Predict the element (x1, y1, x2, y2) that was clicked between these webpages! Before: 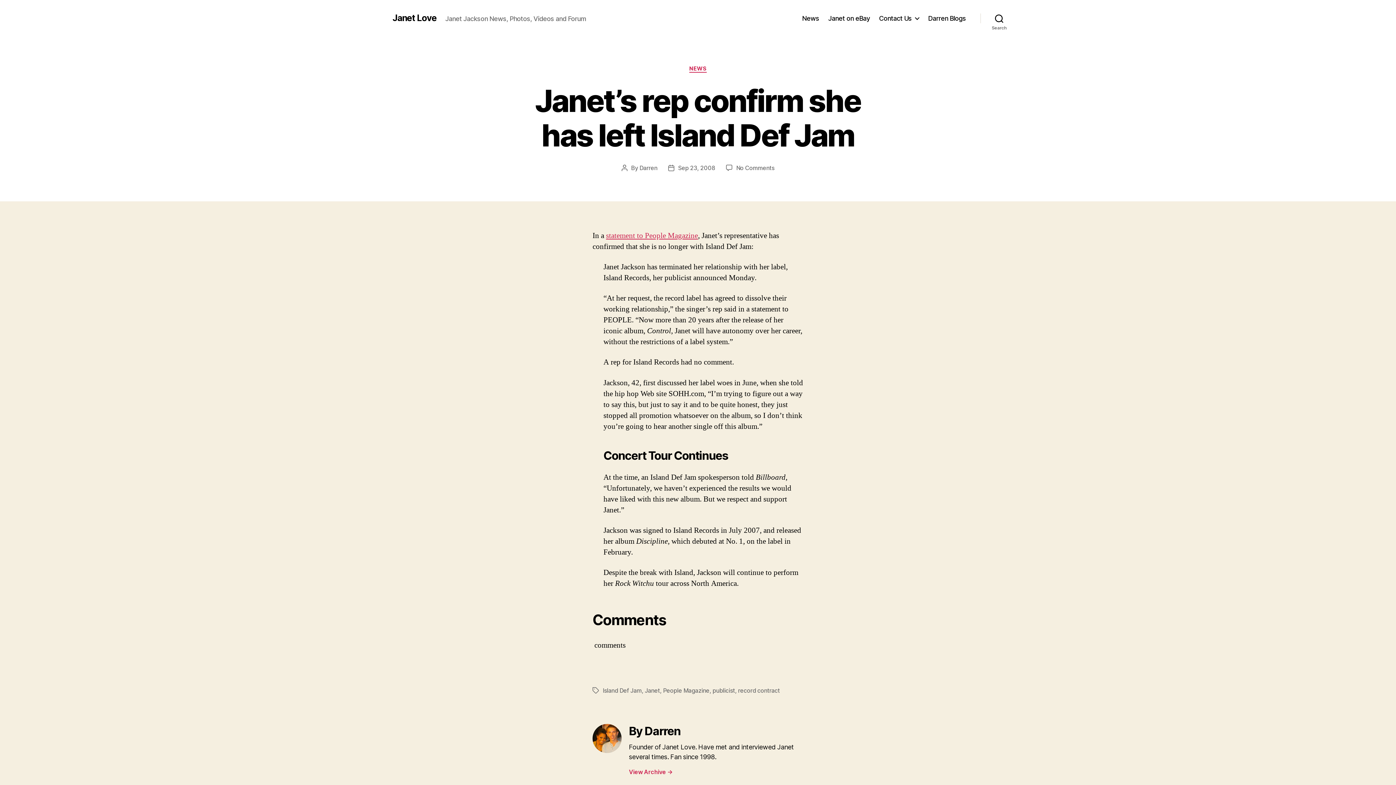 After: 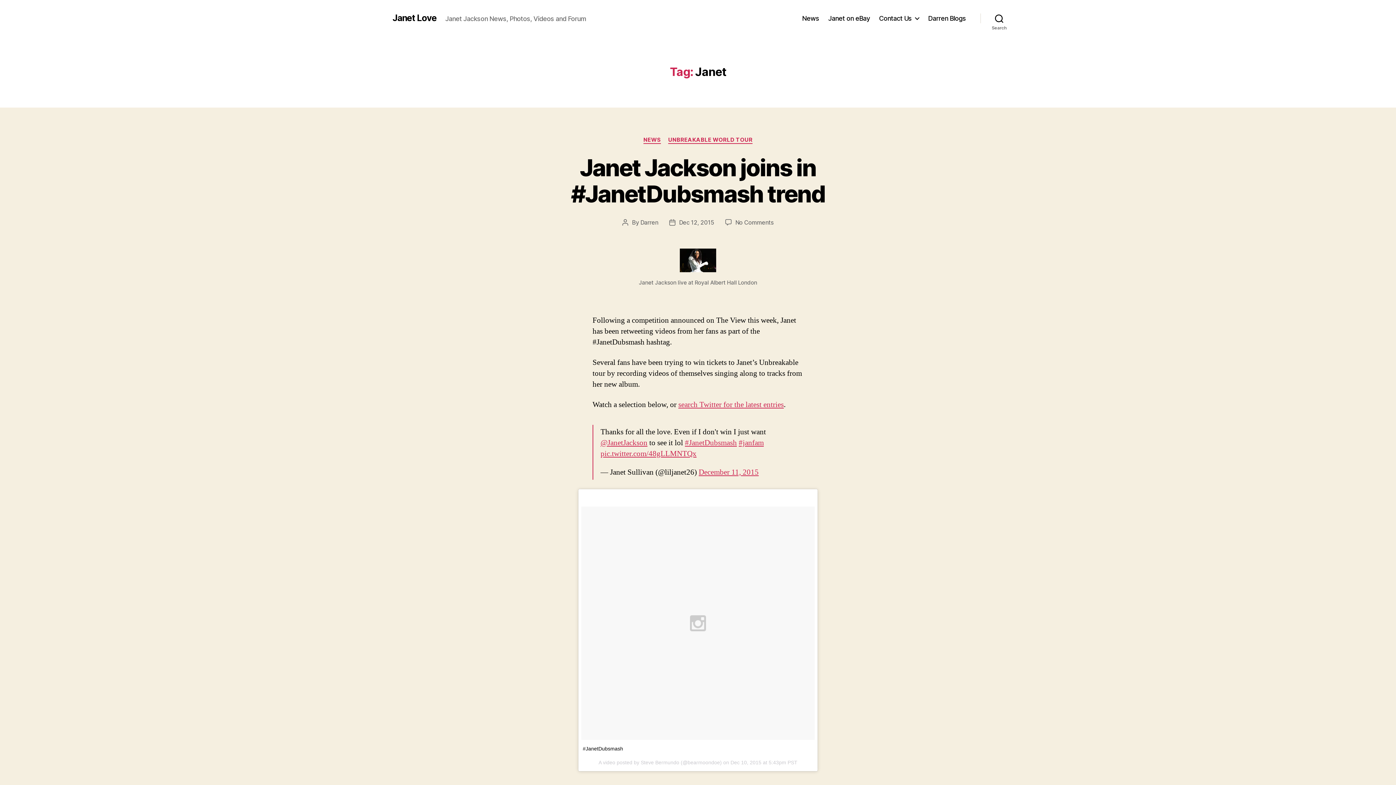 Action: label: Janet bbox: (644, 687, 660, 694)